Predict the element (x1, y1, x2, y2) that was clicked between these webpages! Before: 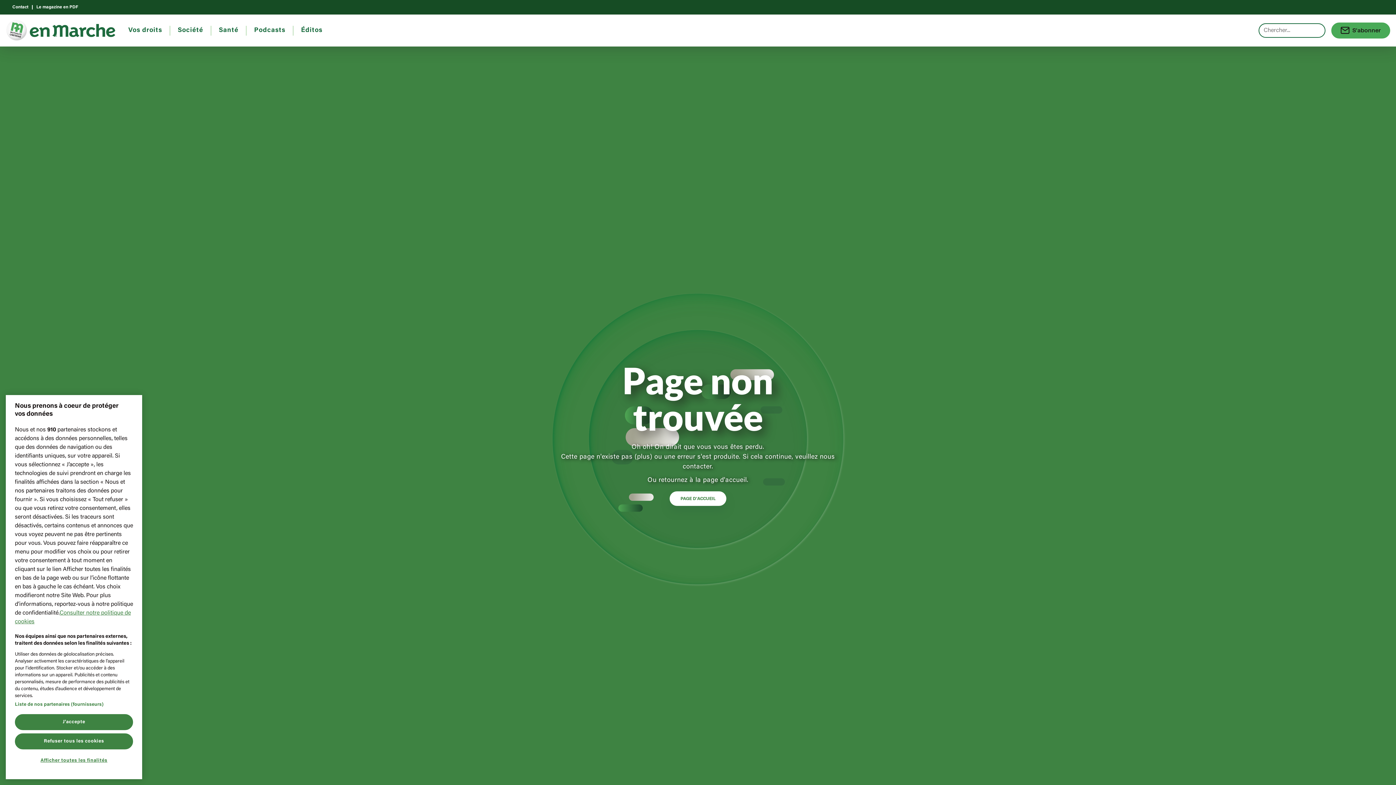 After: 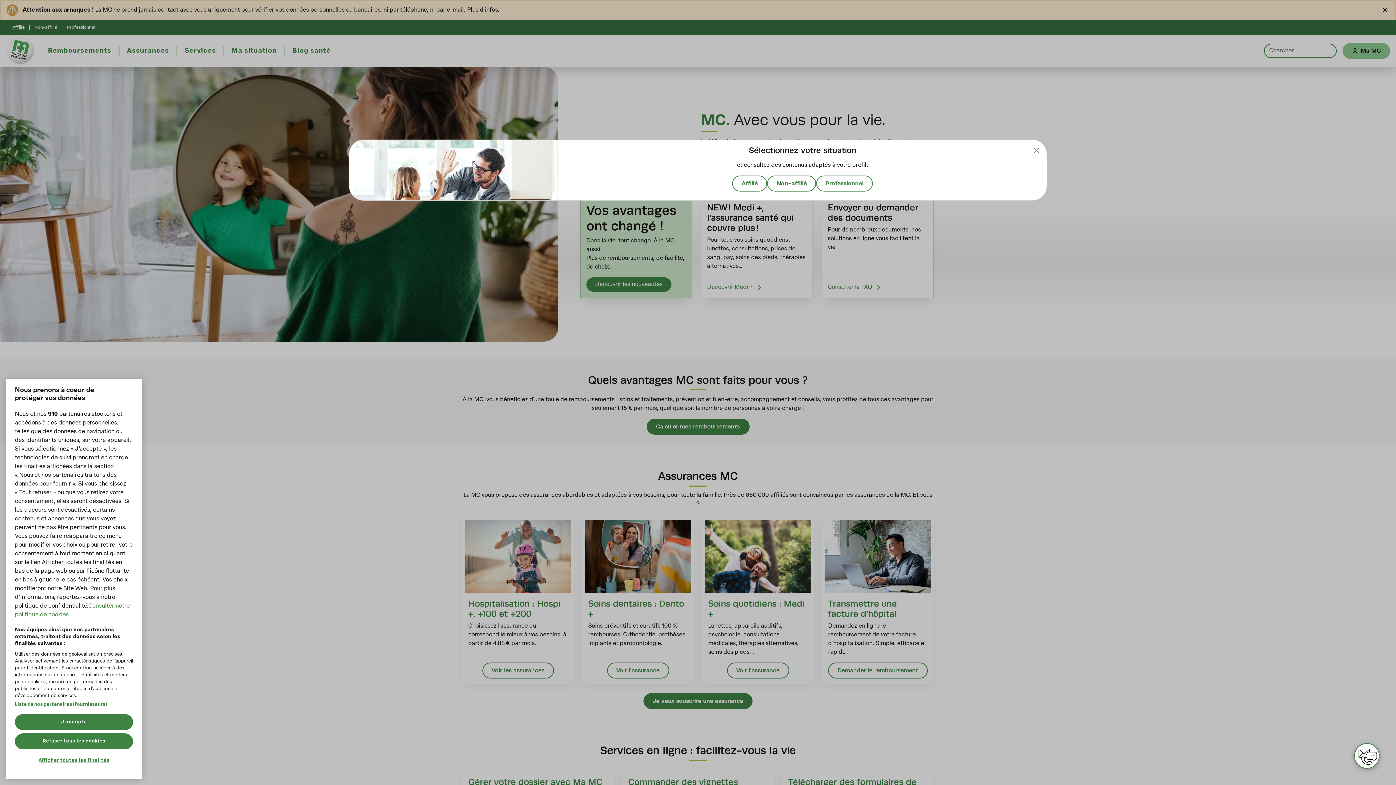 Action: bbox: (5, 19, 29, 41)